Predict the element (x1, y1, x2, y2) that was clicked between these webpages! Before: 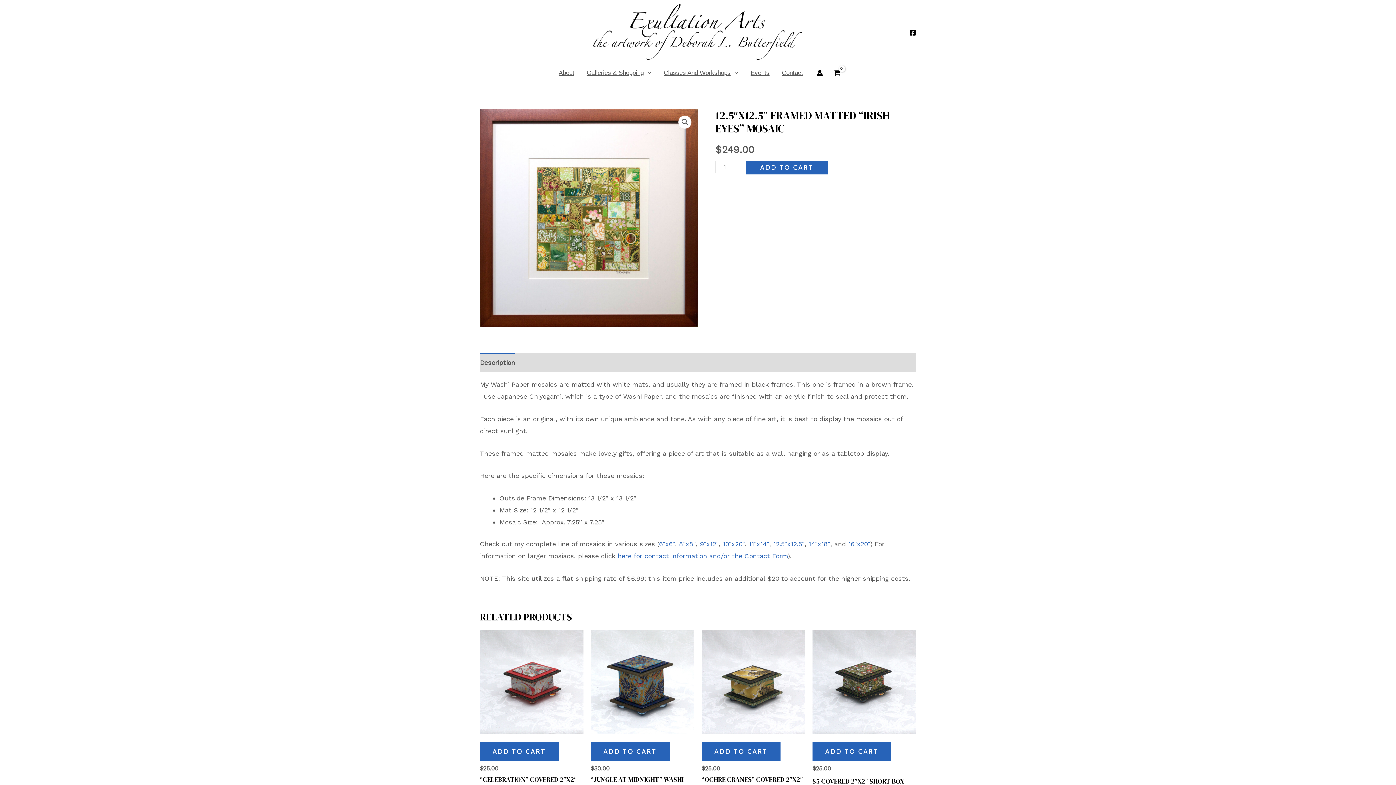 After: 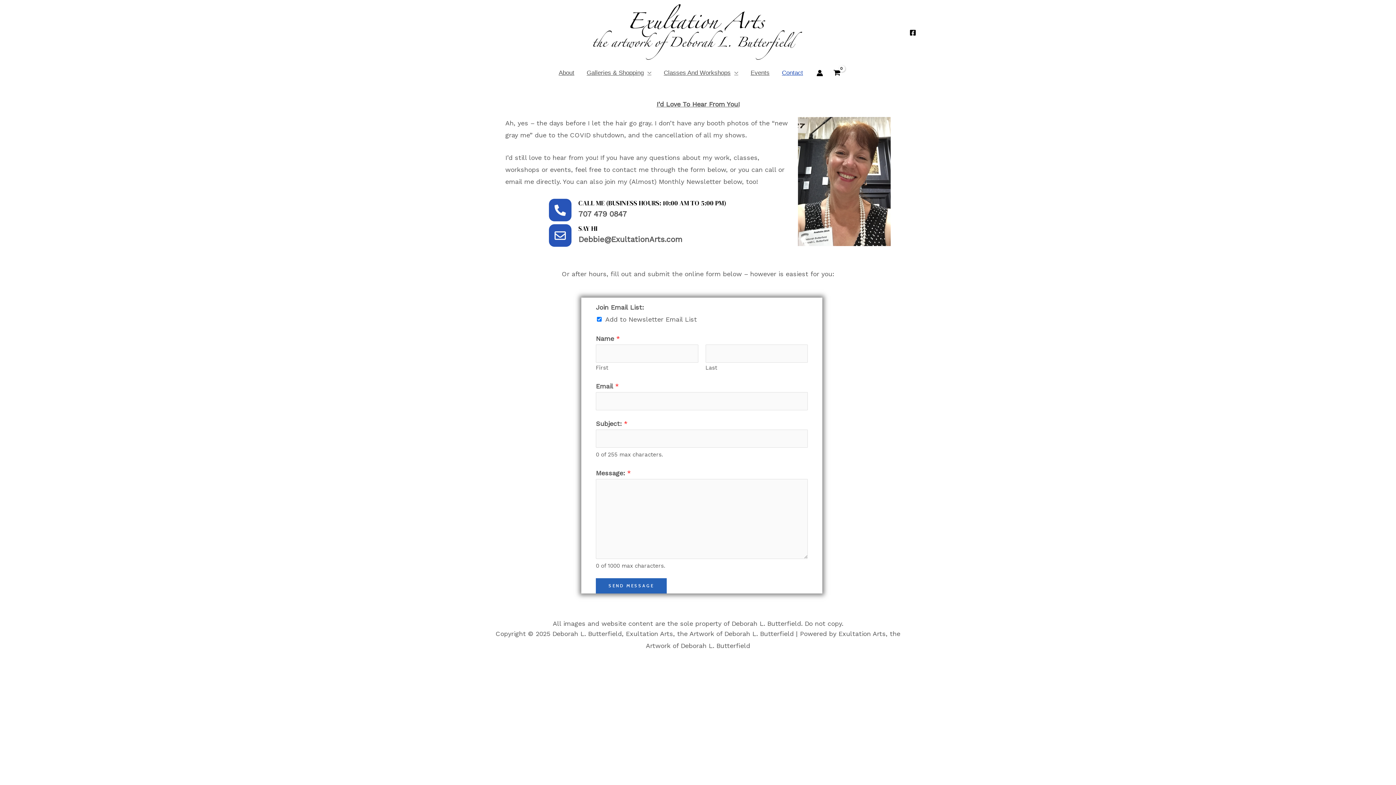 Action: bbox: (617, 552, 788, 560) label: here for contact information and/or the Contact Form